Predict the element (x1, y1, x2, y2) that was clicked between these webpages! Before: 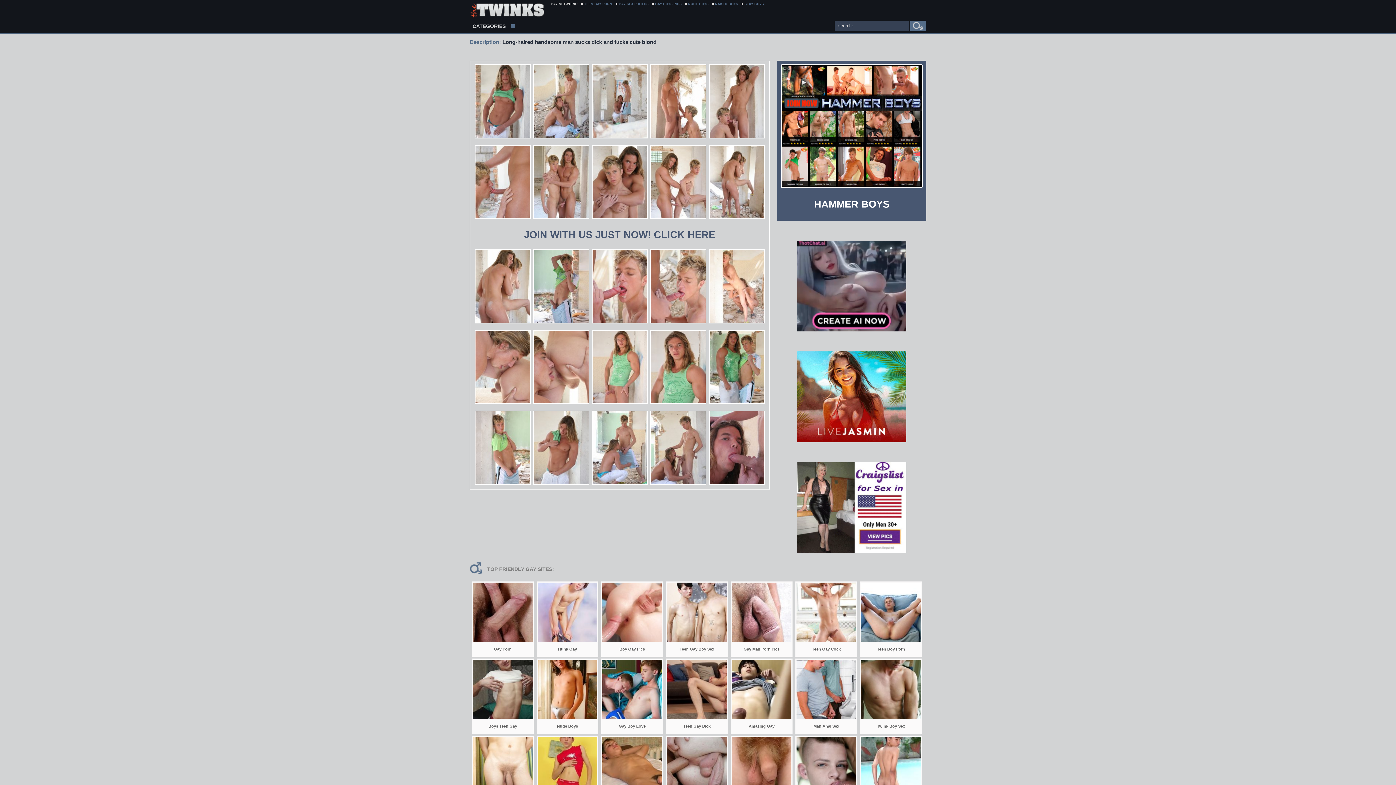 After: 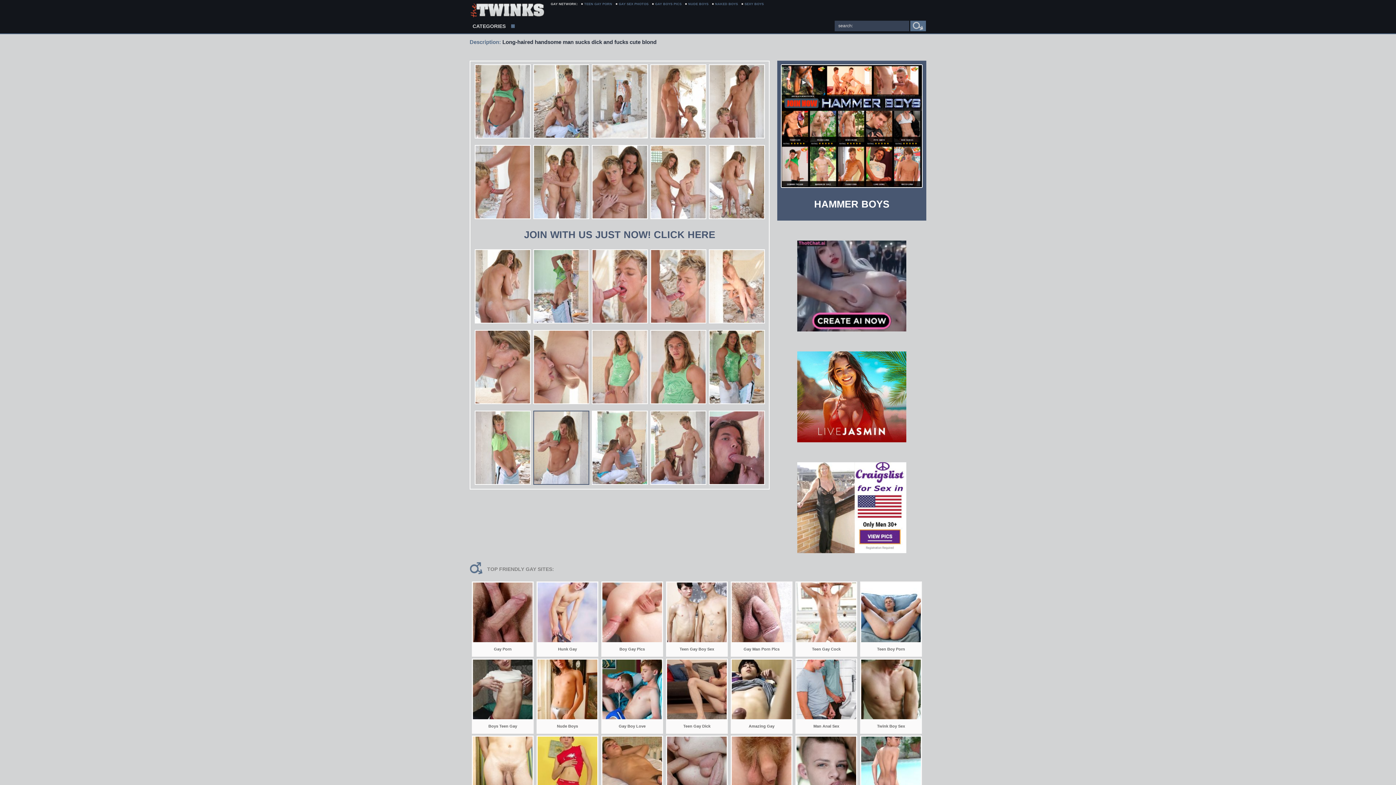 Action: bbox: (534, 479, 588, 484)